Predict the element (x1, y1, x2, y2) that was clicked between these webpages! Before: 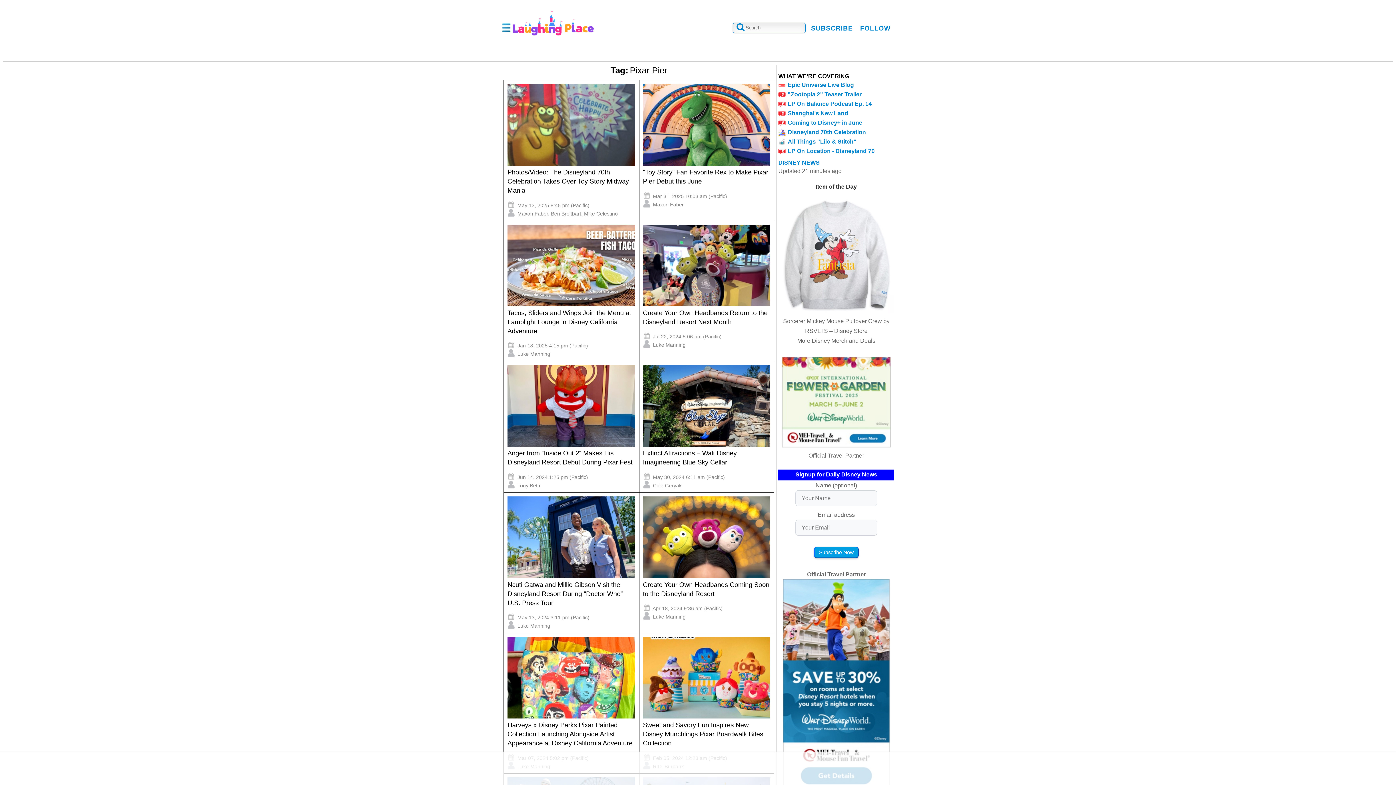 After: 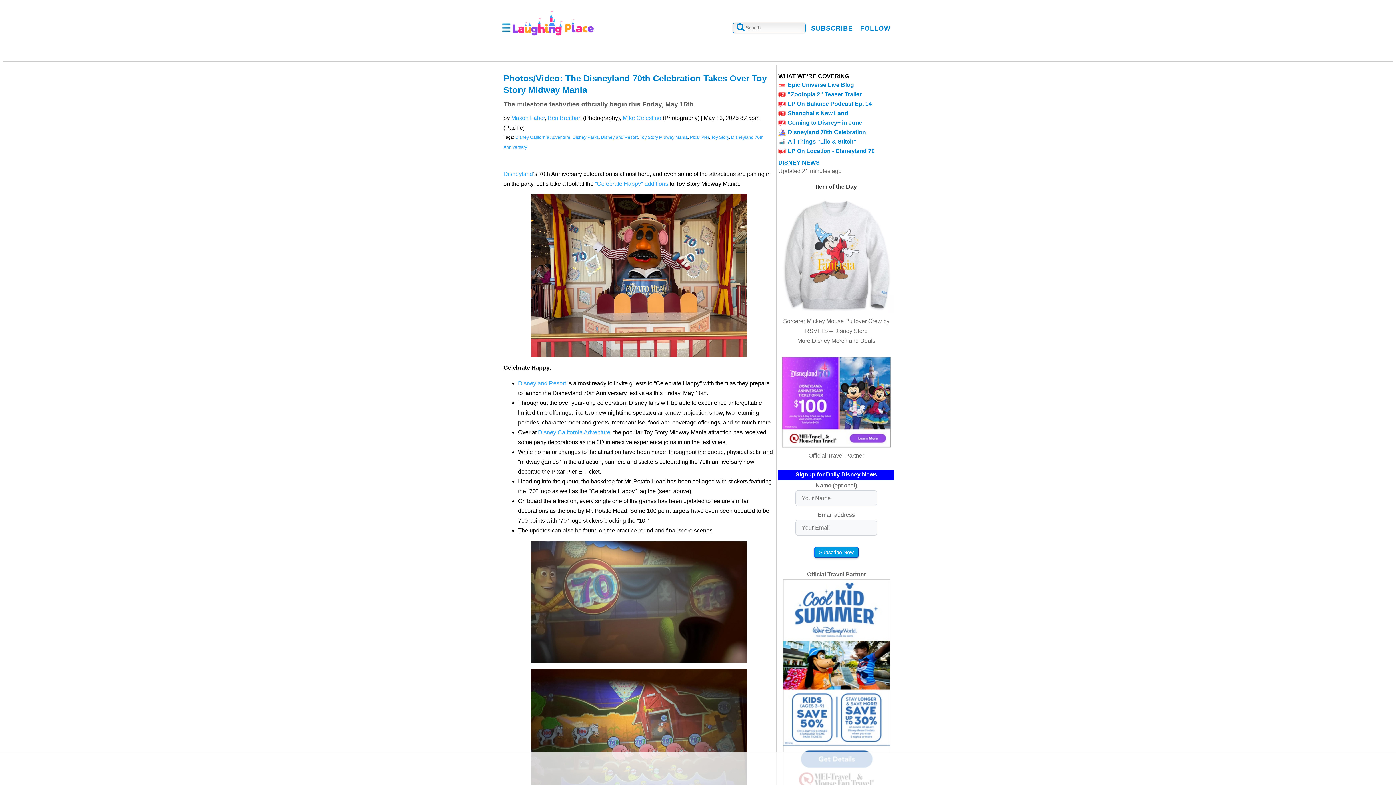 Action: bbox: (507, 160, 635, 166)